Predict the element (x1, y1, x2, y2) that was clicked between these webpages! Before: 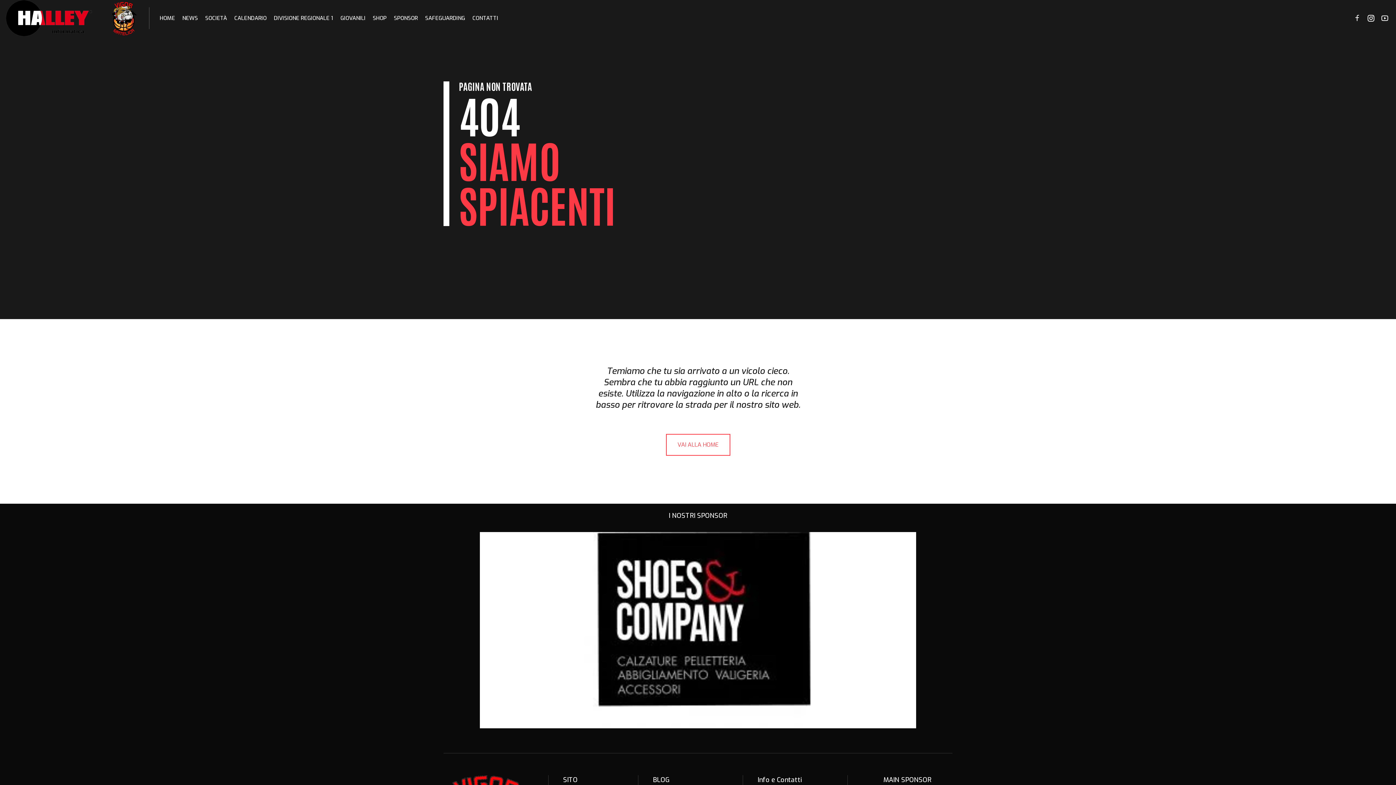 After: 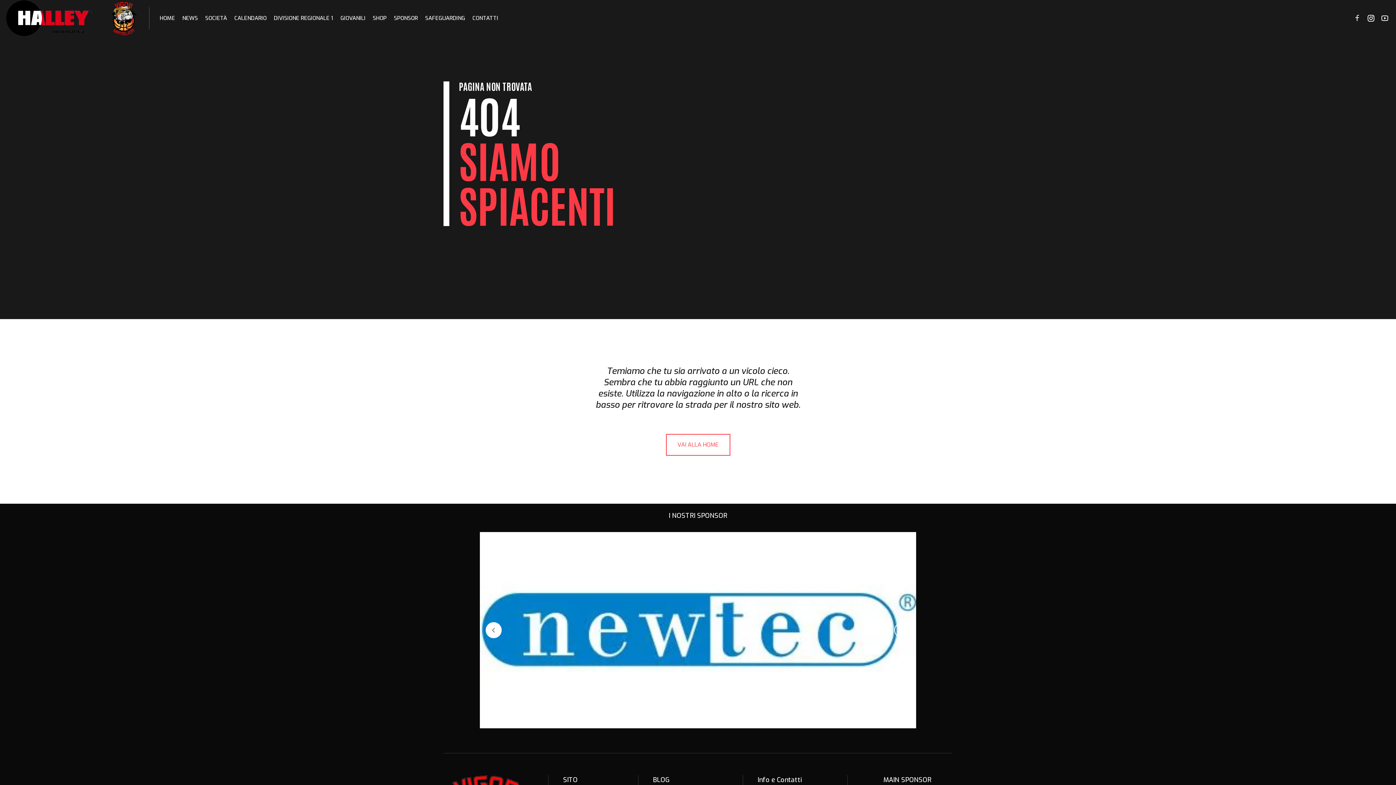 Action: label: Previous bbox: (485, 610, 501, 626)